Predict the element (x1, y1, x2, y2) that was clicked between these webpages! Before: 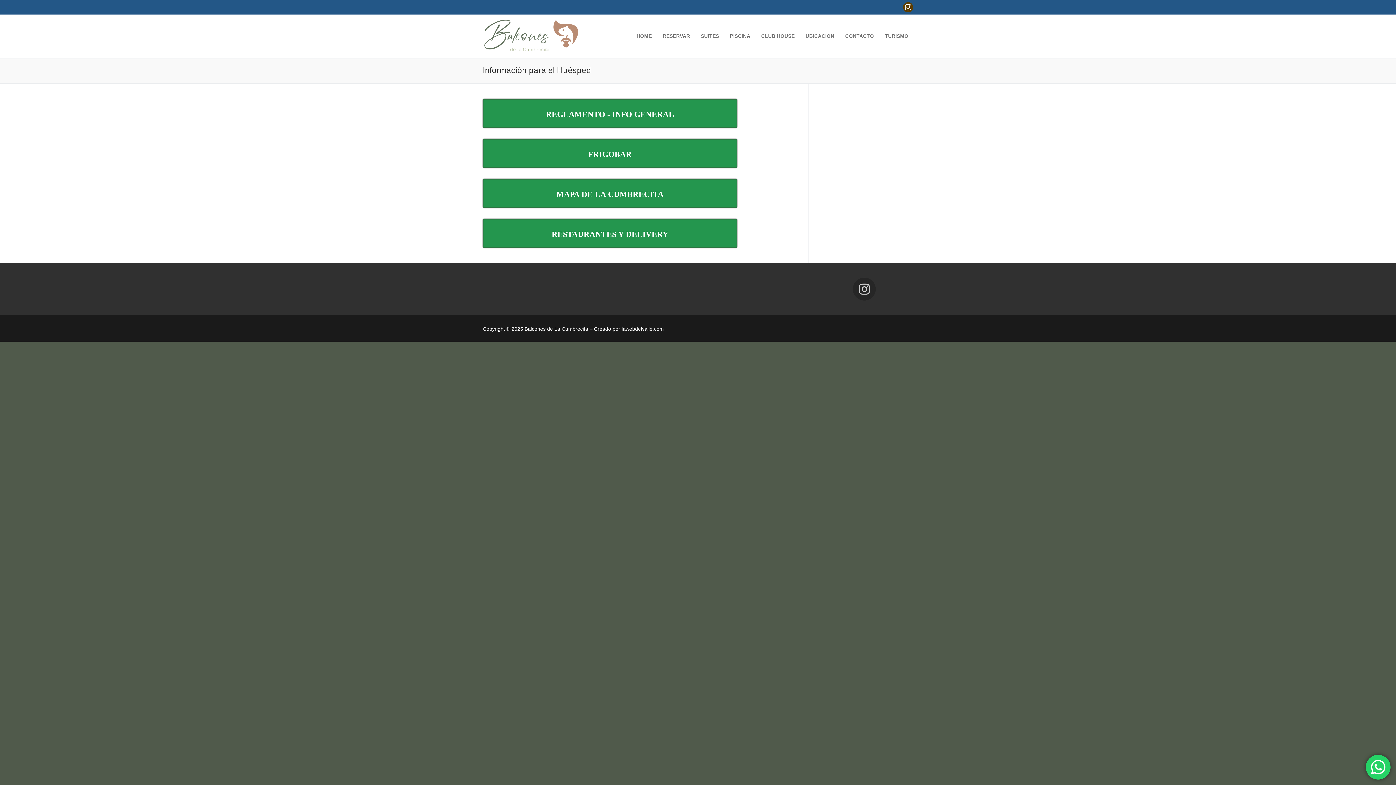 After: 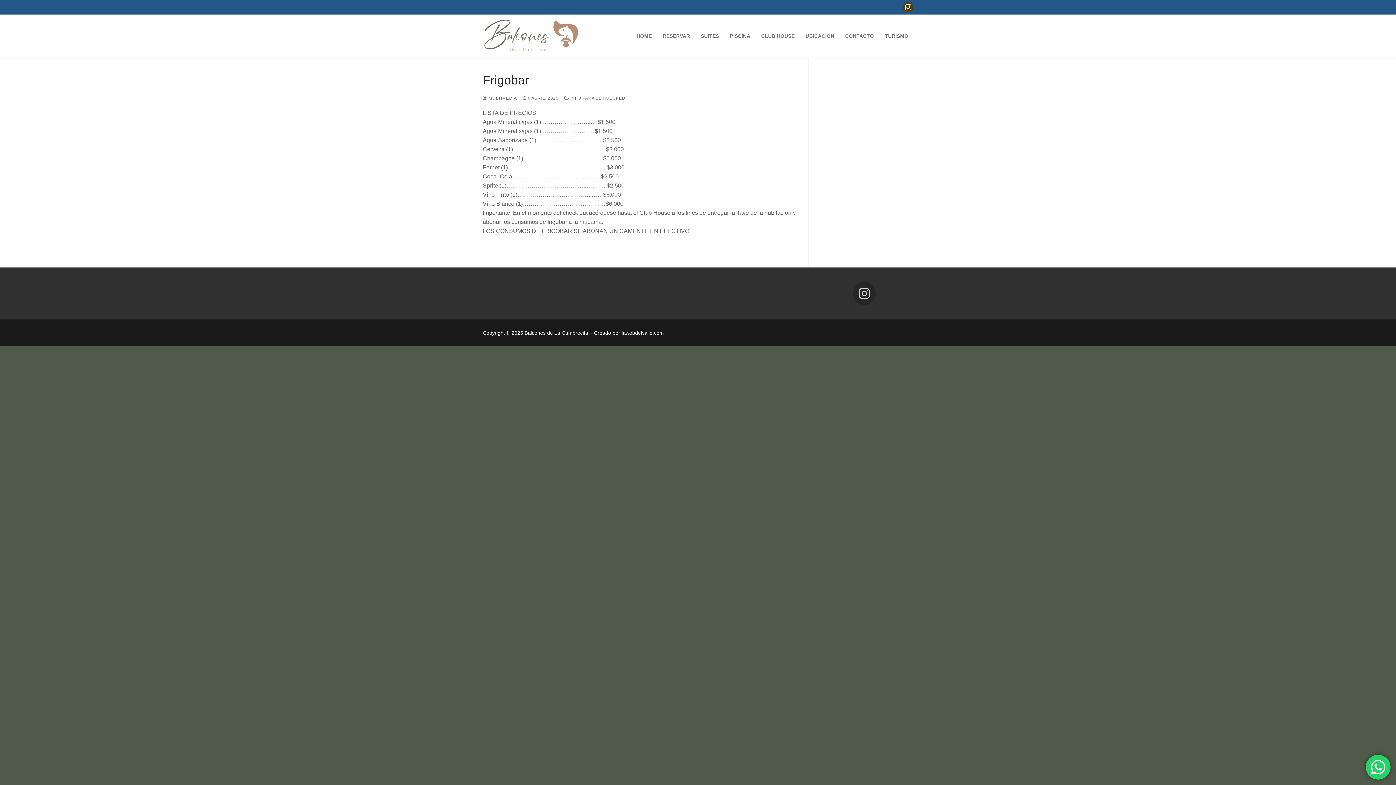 Action: bbox: (482, 138, 737, 167) label: FRIGOBAR